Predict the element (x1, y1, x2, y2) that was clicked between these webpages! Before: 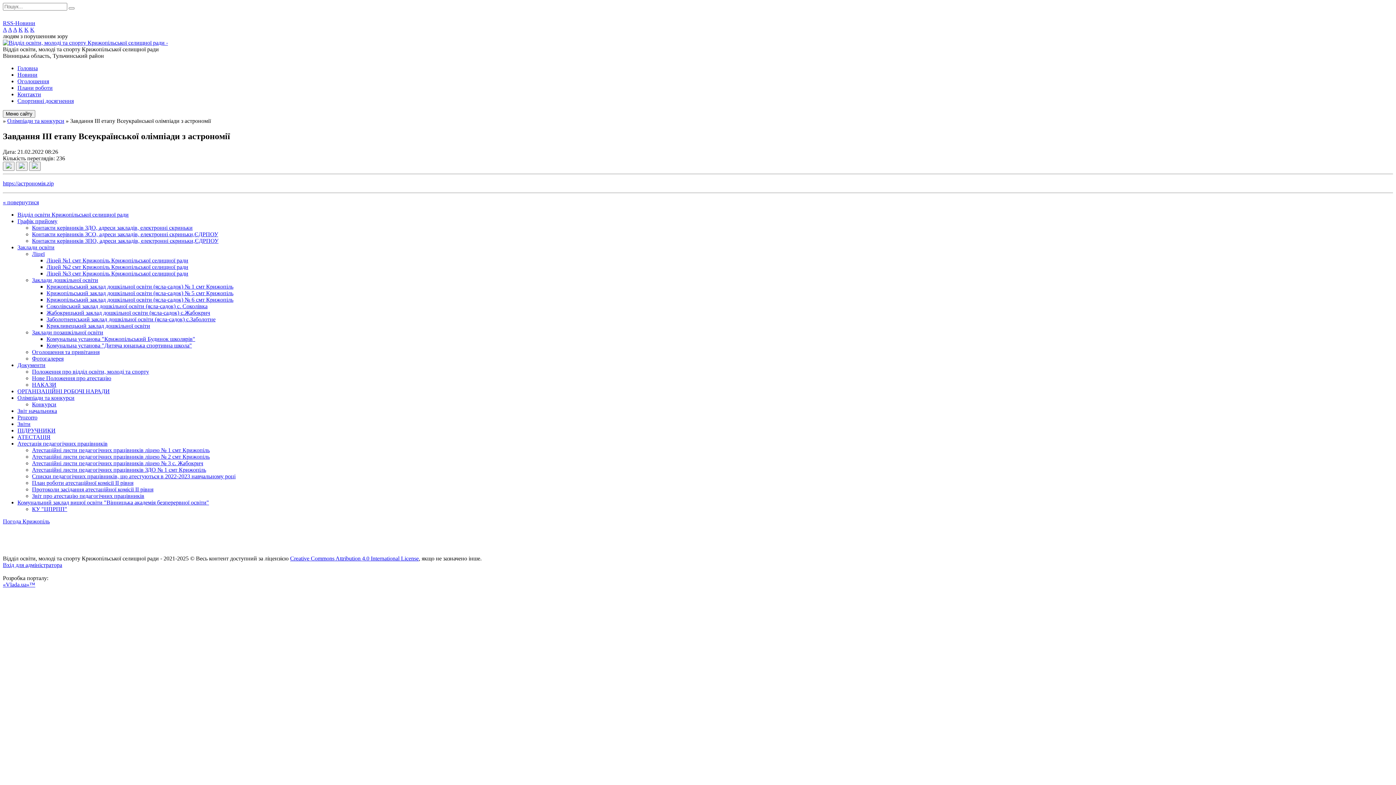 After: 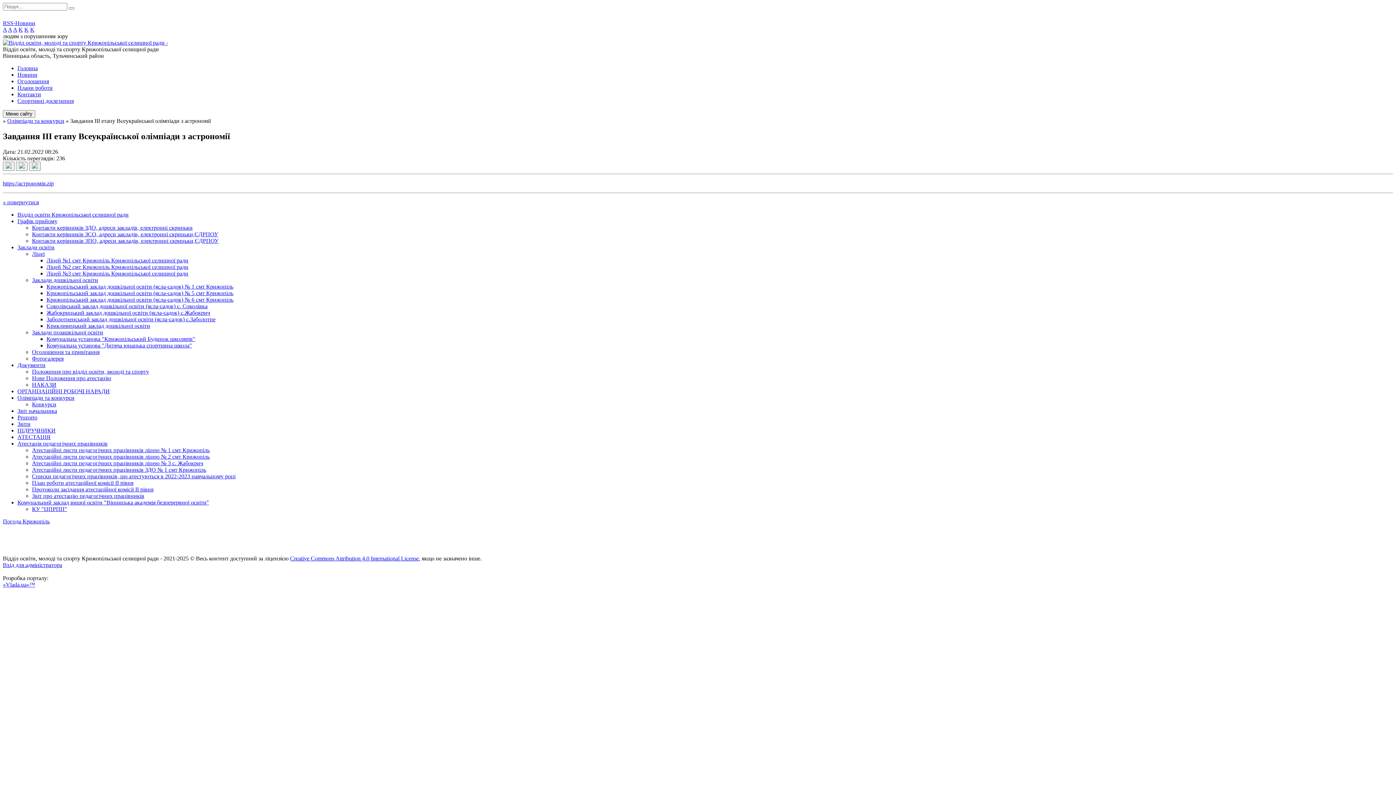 Action: label: Creative Commons Attribution 4.0 International License bbox: (290, 555, 418, 561)